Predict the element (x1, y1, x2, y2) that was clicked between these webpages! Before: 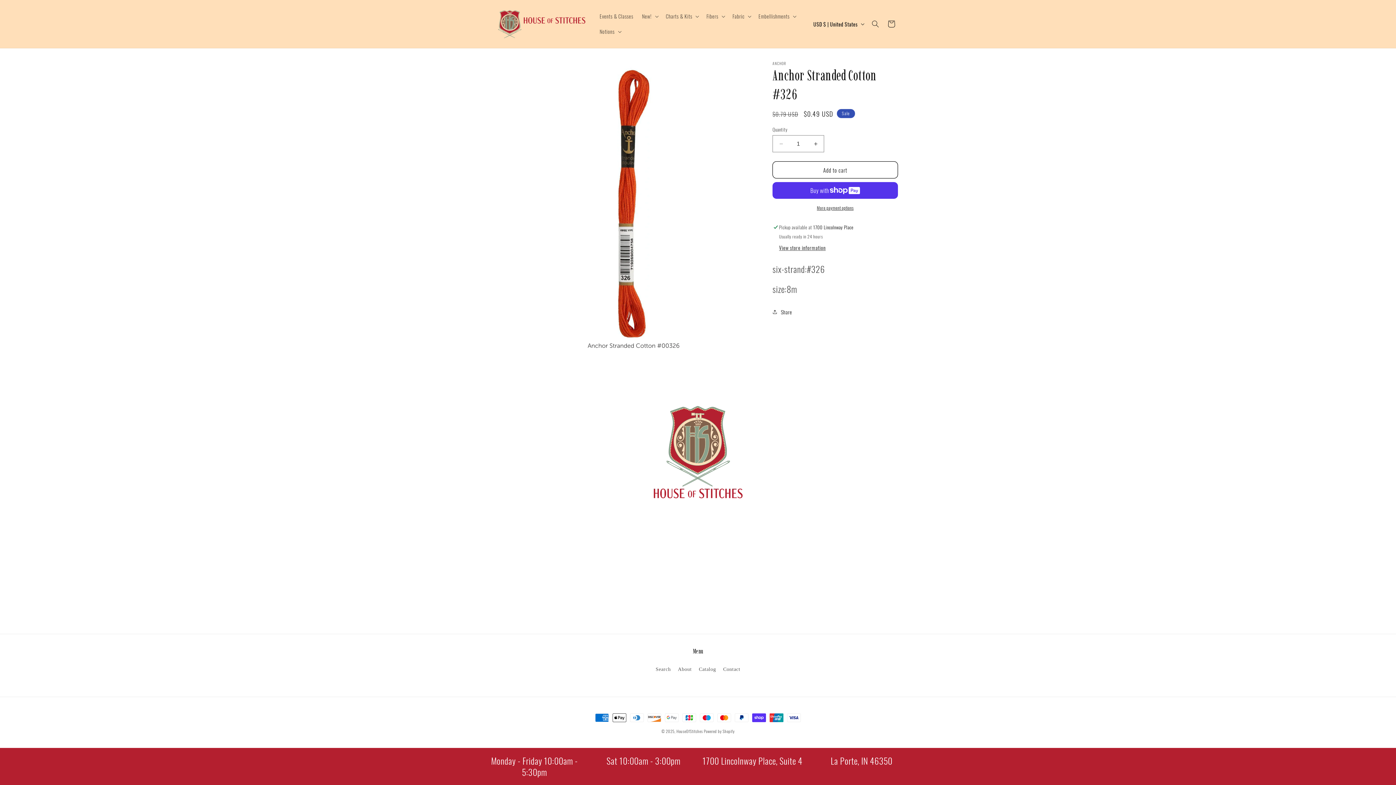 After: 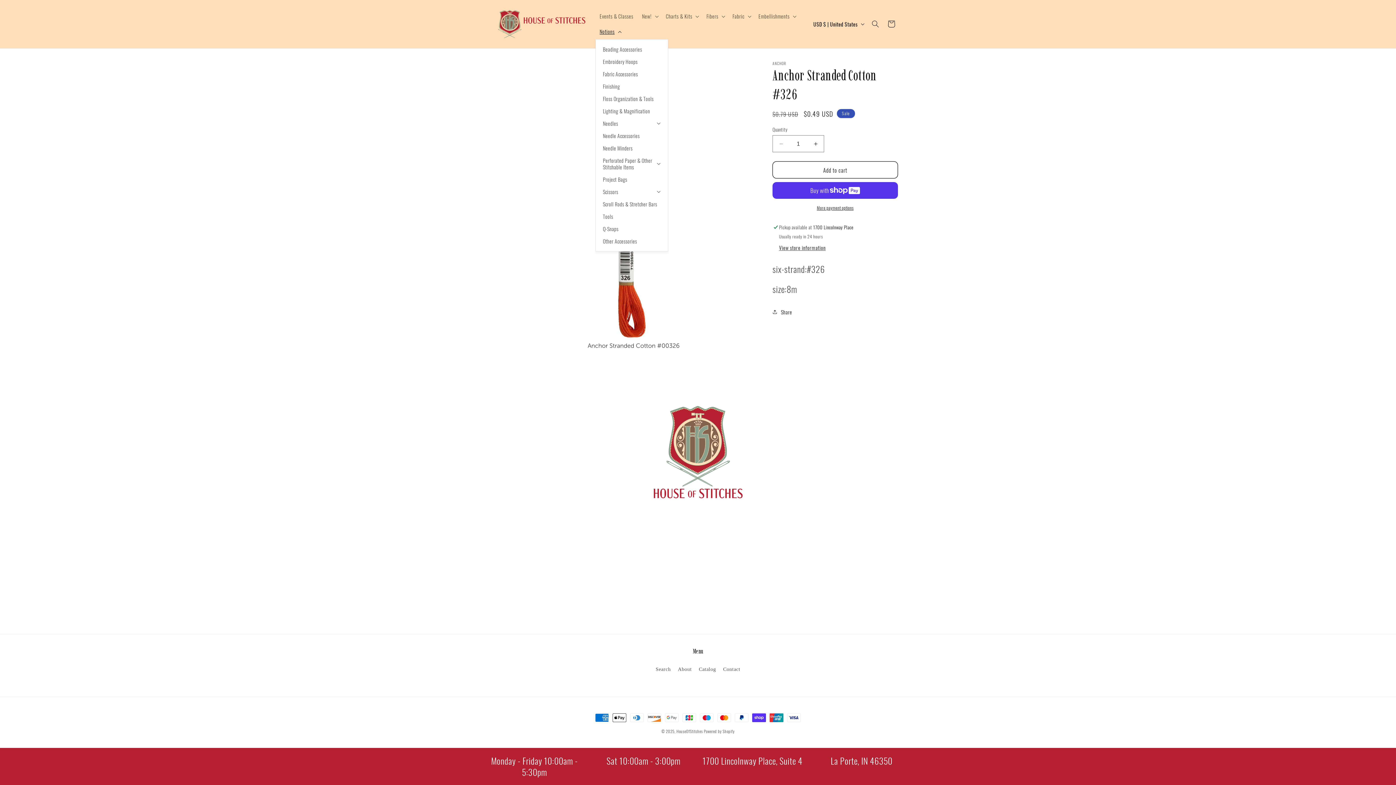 Action: bbox: (595, 24, 624, 39) label: Notions